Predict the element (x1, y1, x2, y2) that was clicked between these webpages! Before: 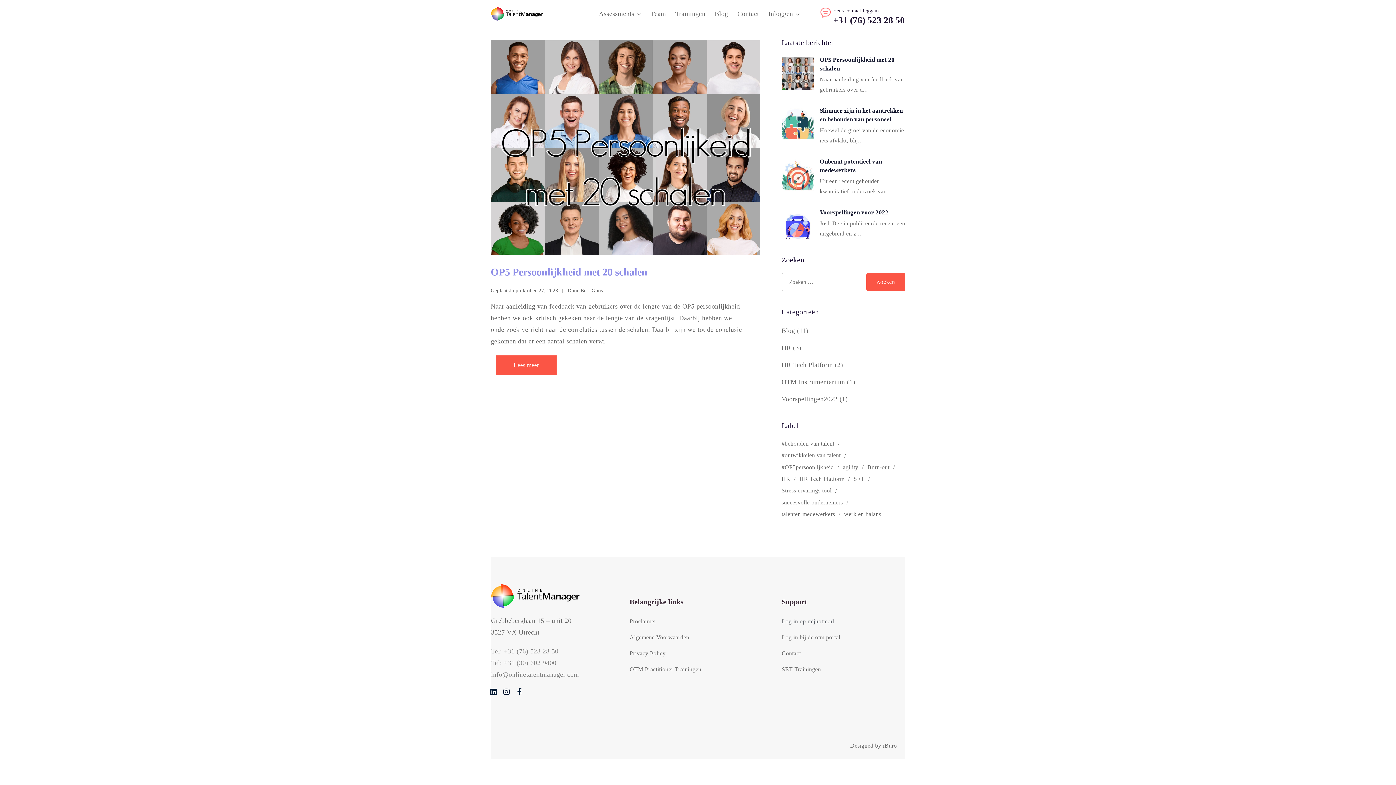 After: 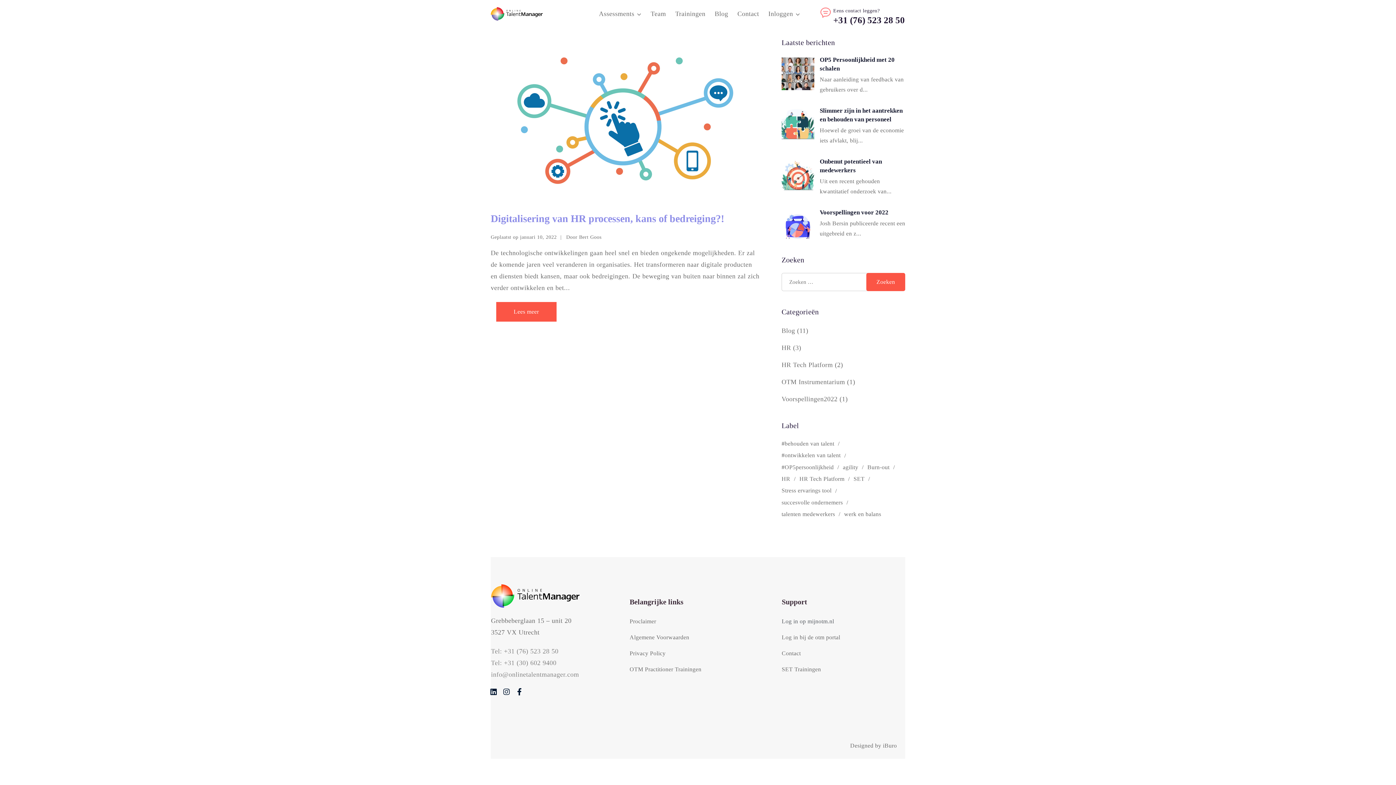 Action: label: HR Tech Platform (1 item) bbox: (799, 474, 853, 484)